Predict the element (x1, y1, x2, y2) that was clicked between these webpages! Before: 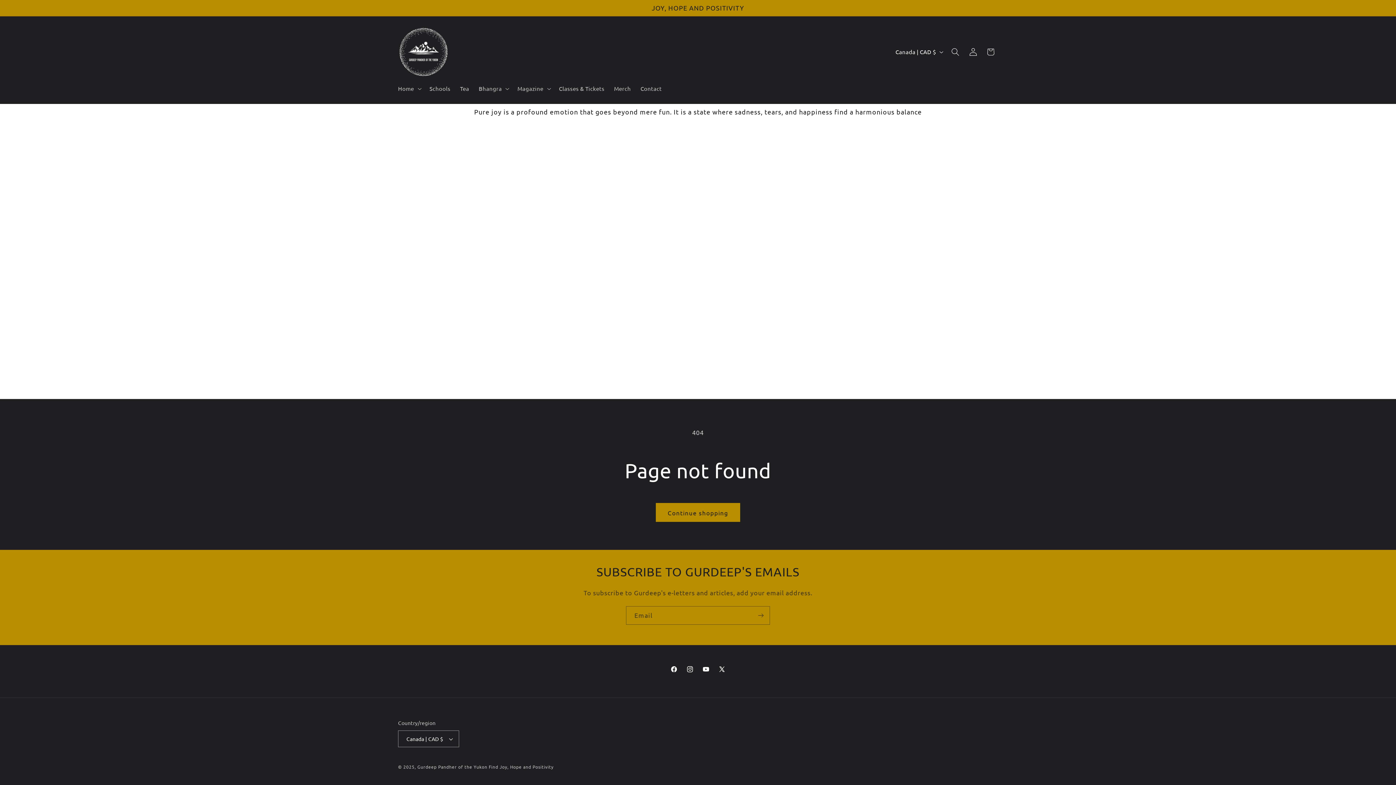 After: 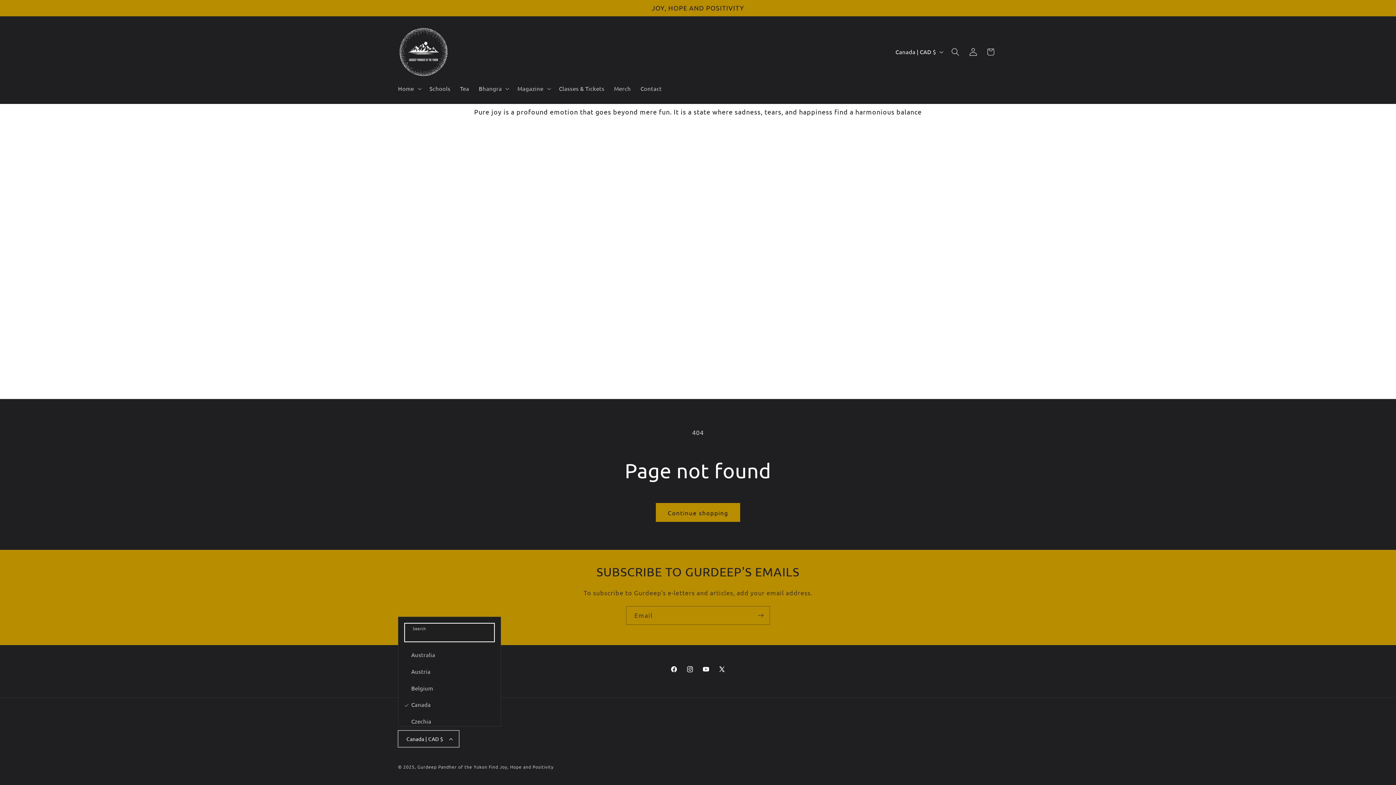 Action: bbox: (398, 730, 459, 747) label: Canada | CAD $